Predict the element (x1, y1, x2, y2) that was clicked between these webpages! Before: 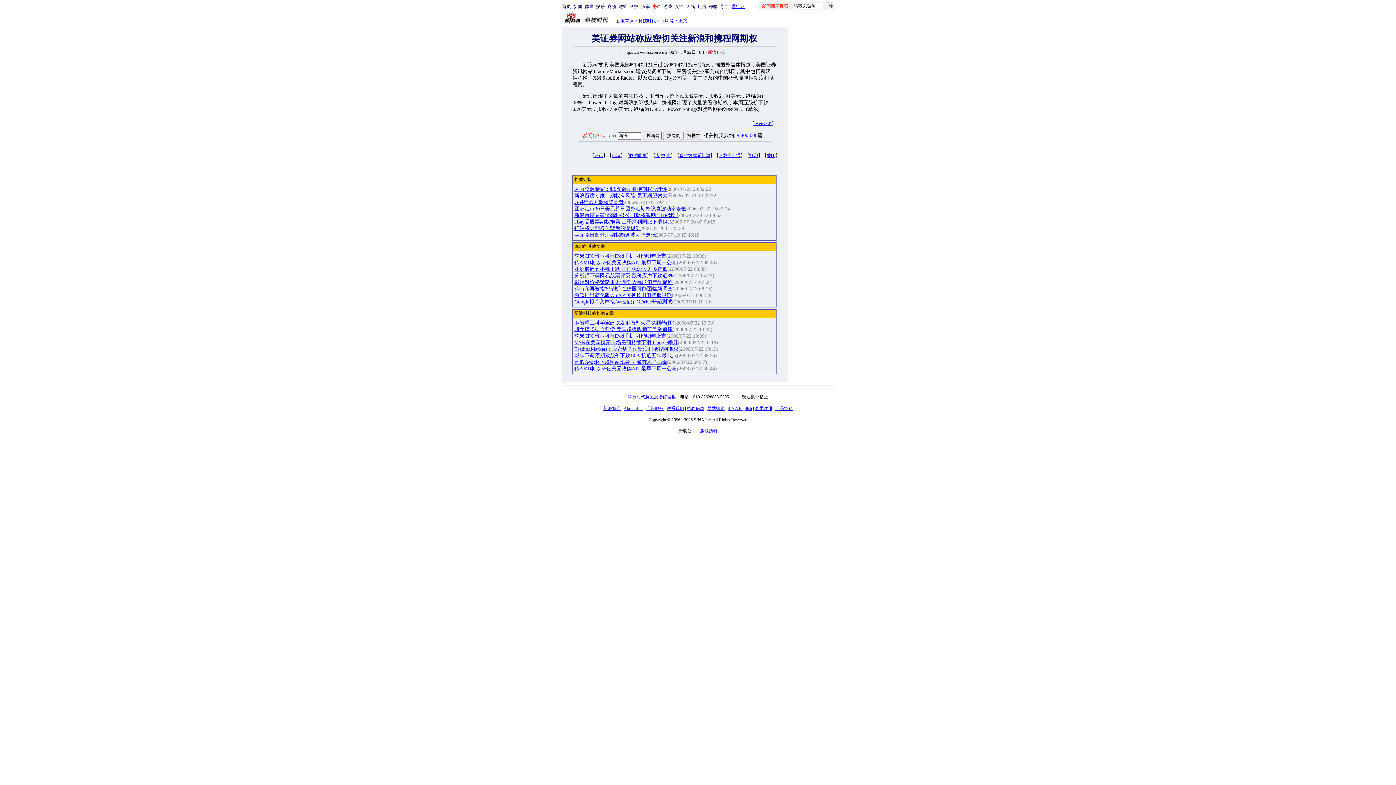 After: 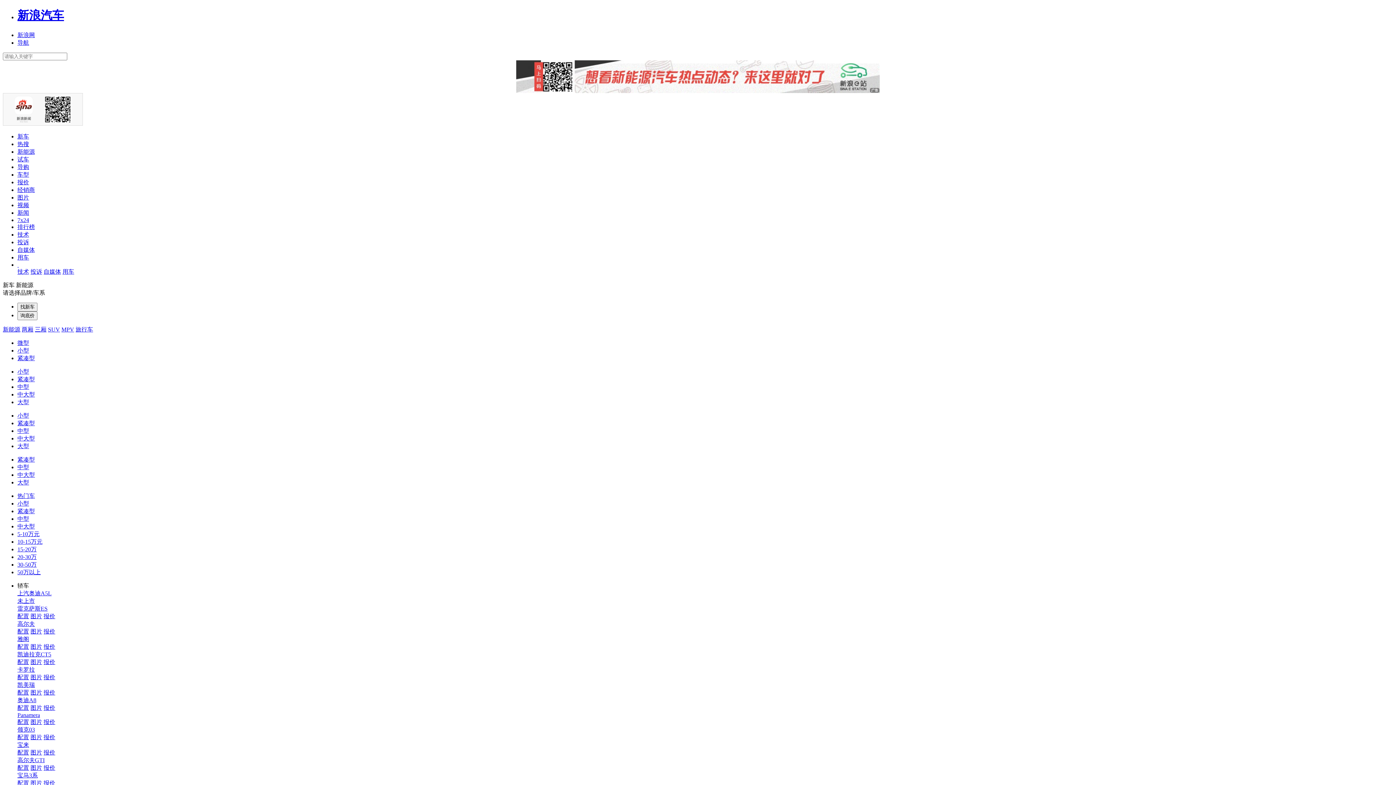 Action: label: 汽车 bbox: (641, 4, 650, 9)